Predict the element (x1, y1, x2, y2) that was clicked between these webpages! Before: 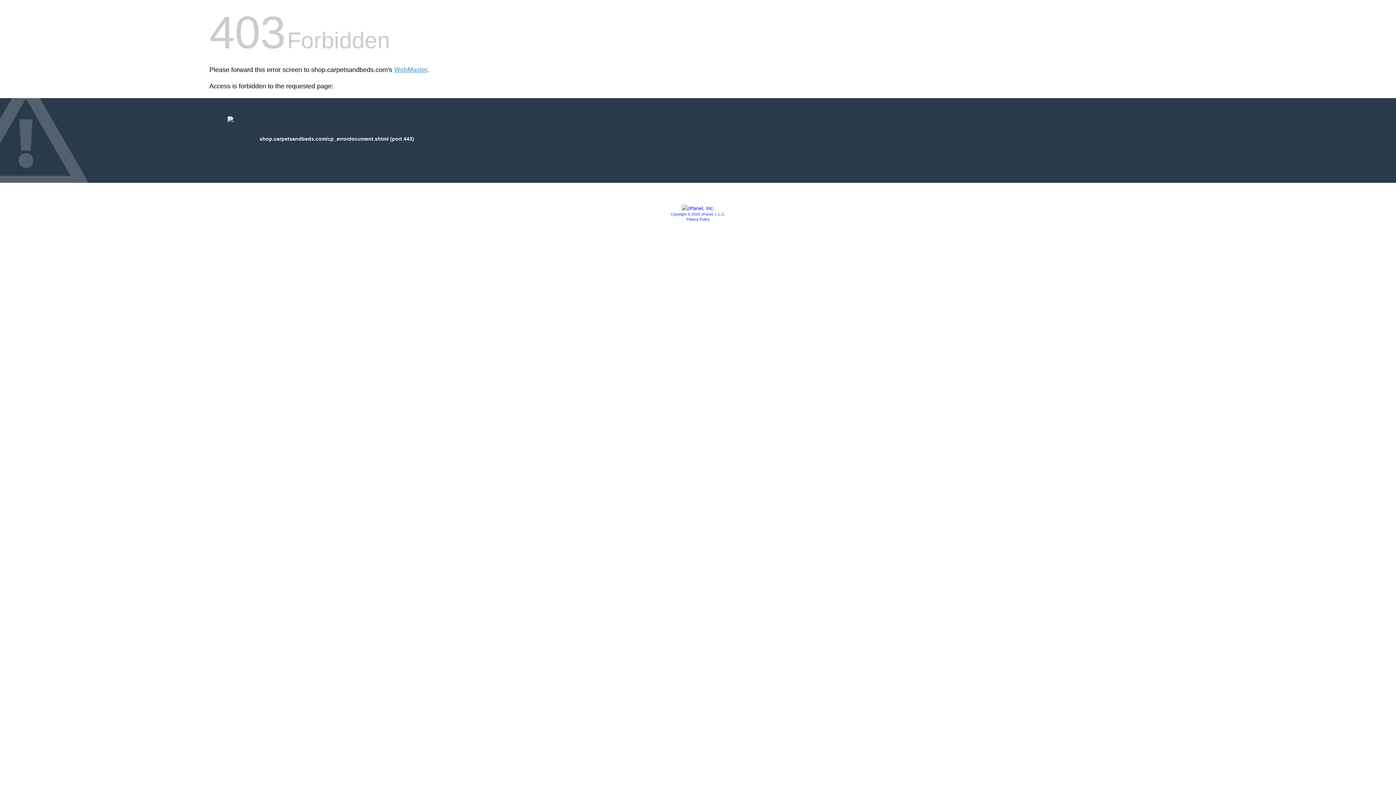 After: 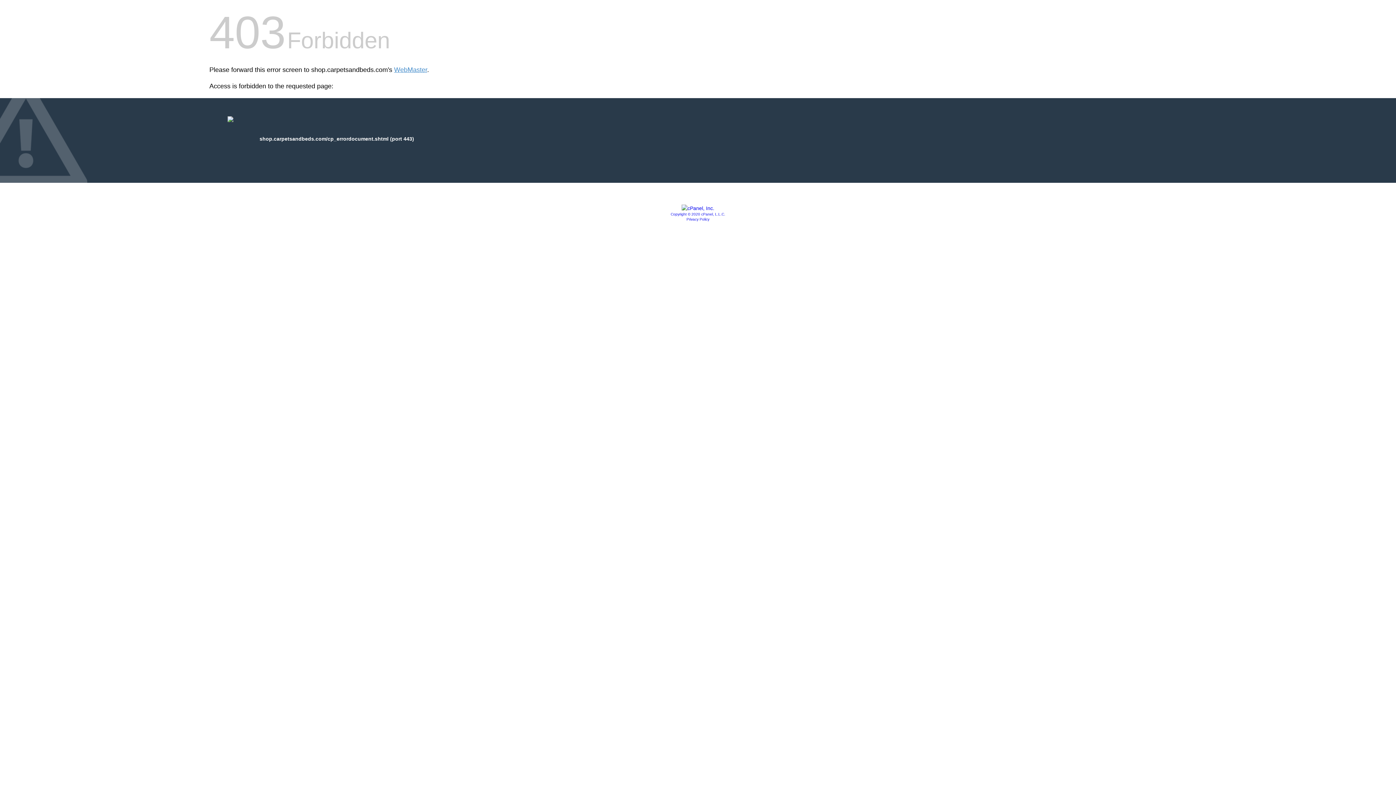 Action: label: Copyright © 2020 cPanel, L.L.C. bbox: (670, 212, 725, 216)